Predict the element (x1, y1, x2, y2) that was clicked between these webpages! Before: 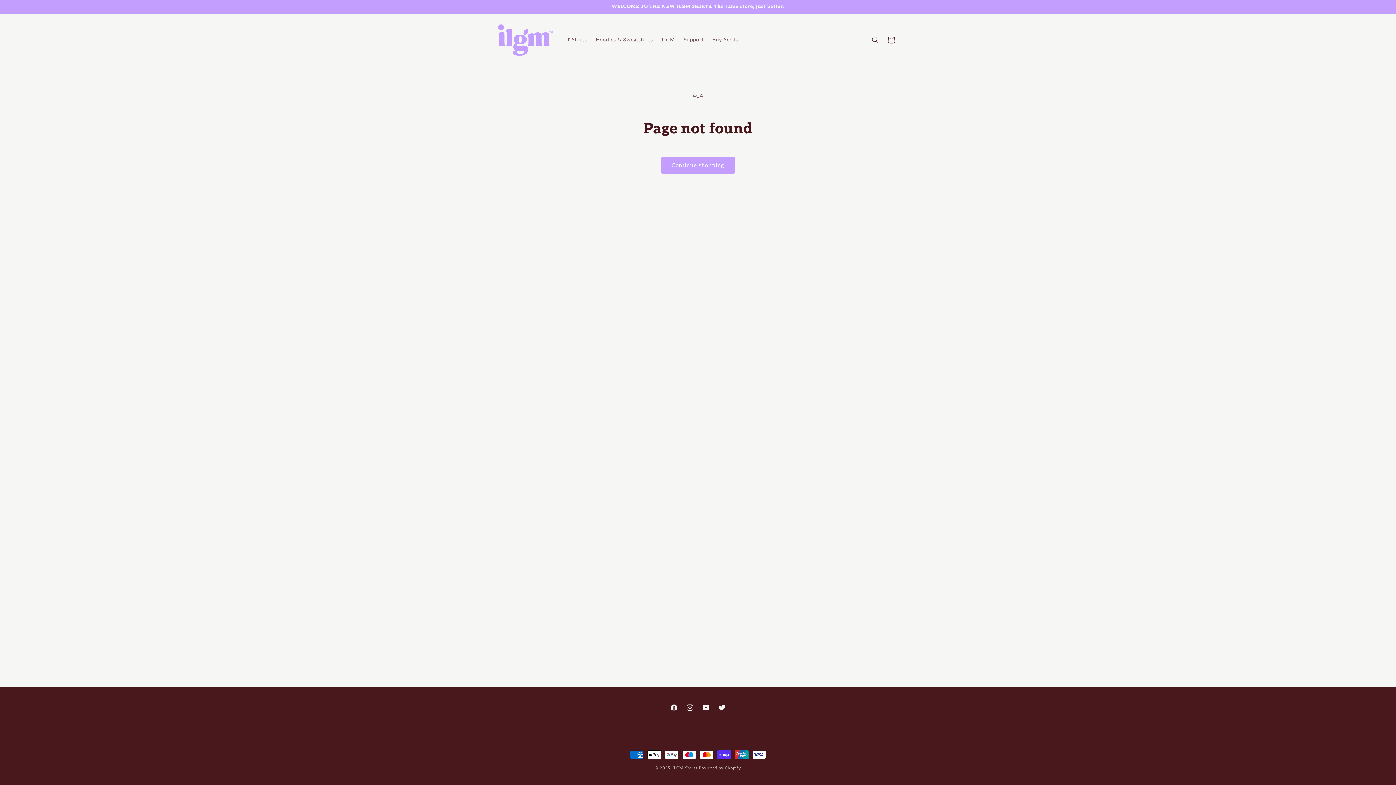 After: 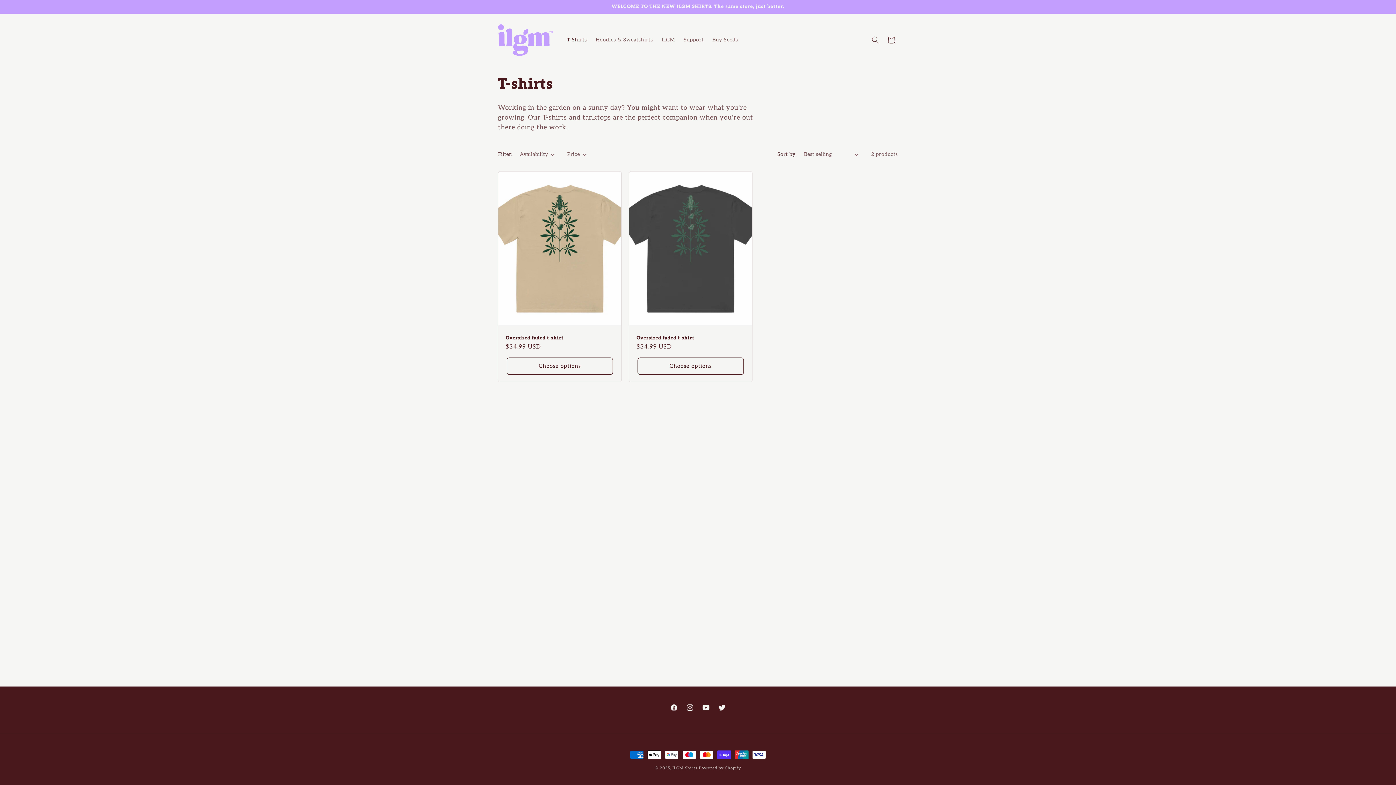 Action: bbox: (562, 32, 591, 47) label: T-Shirts